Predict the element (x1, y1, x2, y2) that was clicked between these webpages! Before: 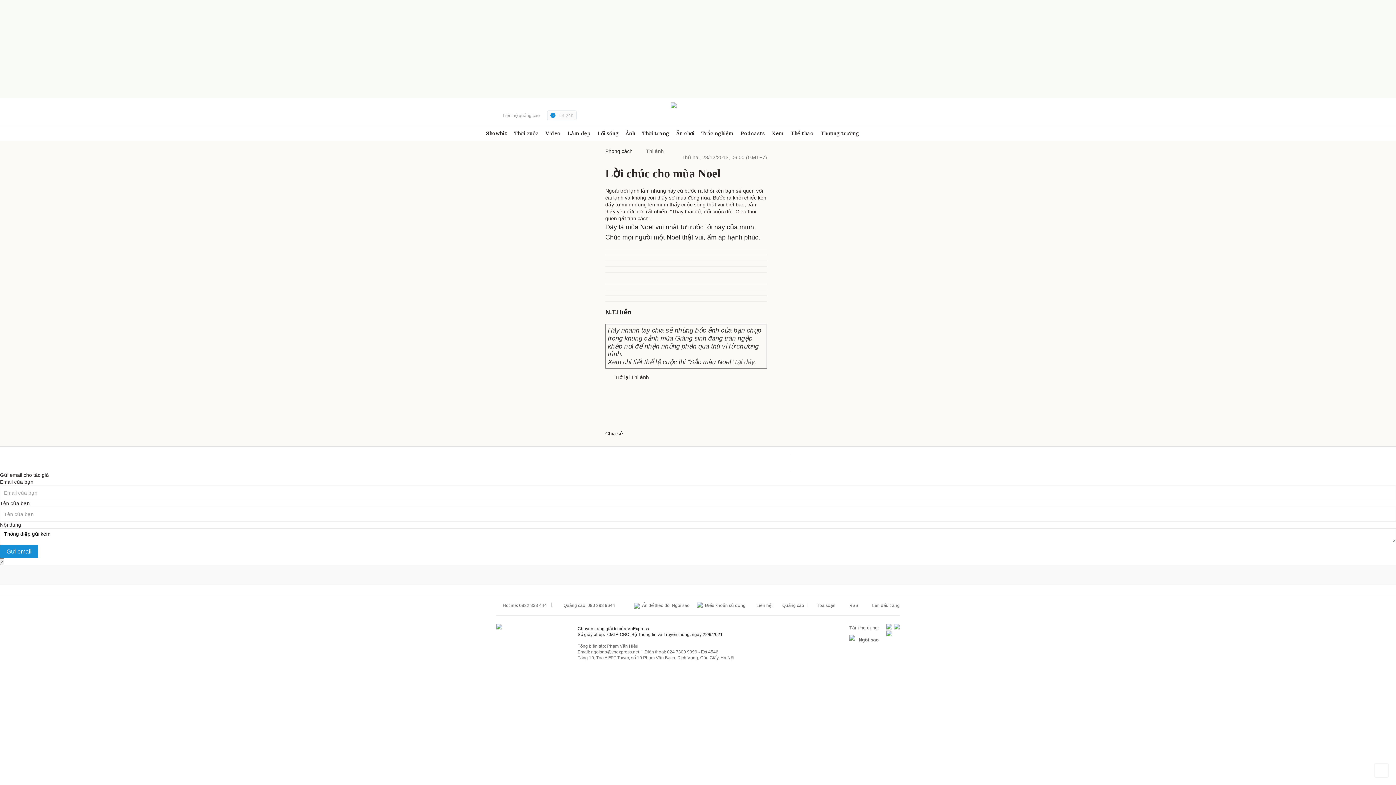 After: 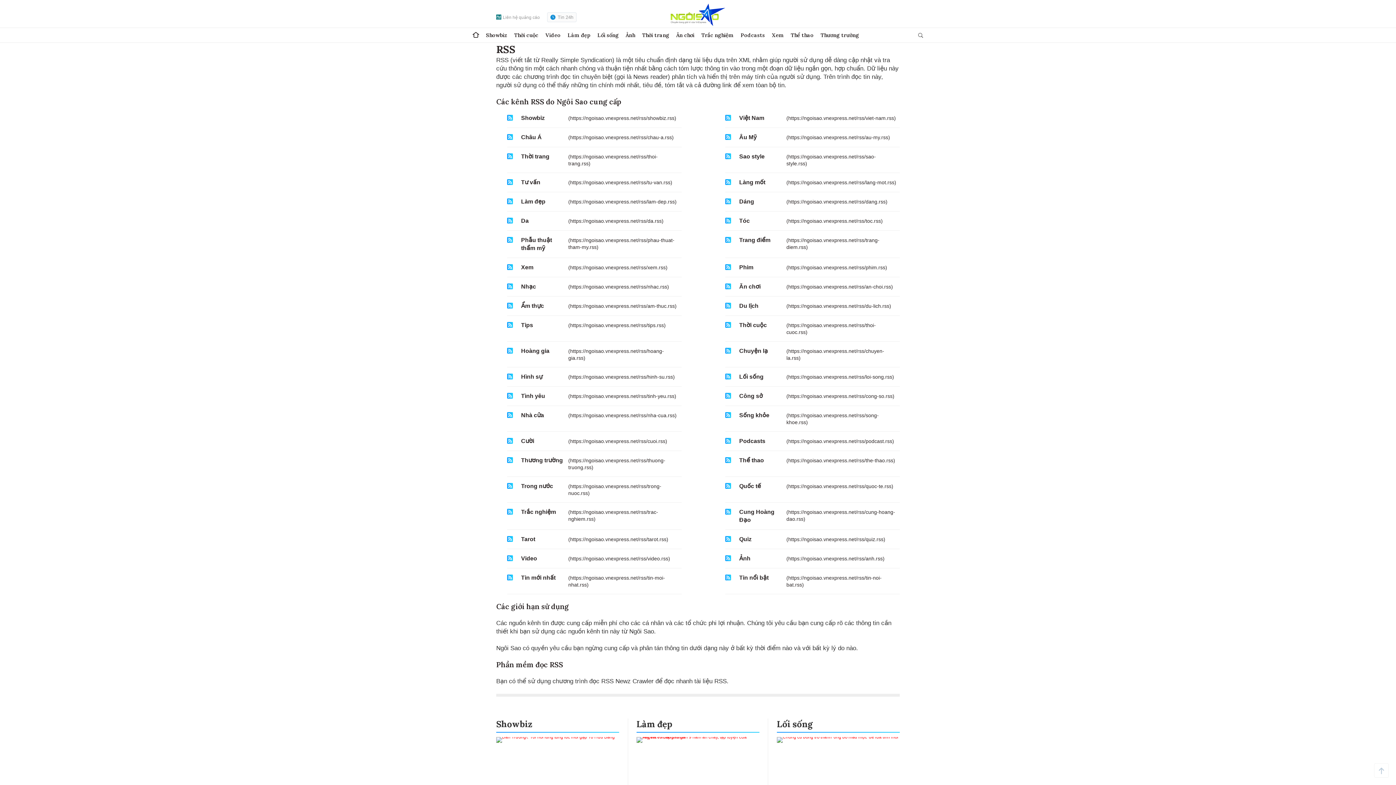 Action: bbox: (835, 602, 858, 608) label:  RSS